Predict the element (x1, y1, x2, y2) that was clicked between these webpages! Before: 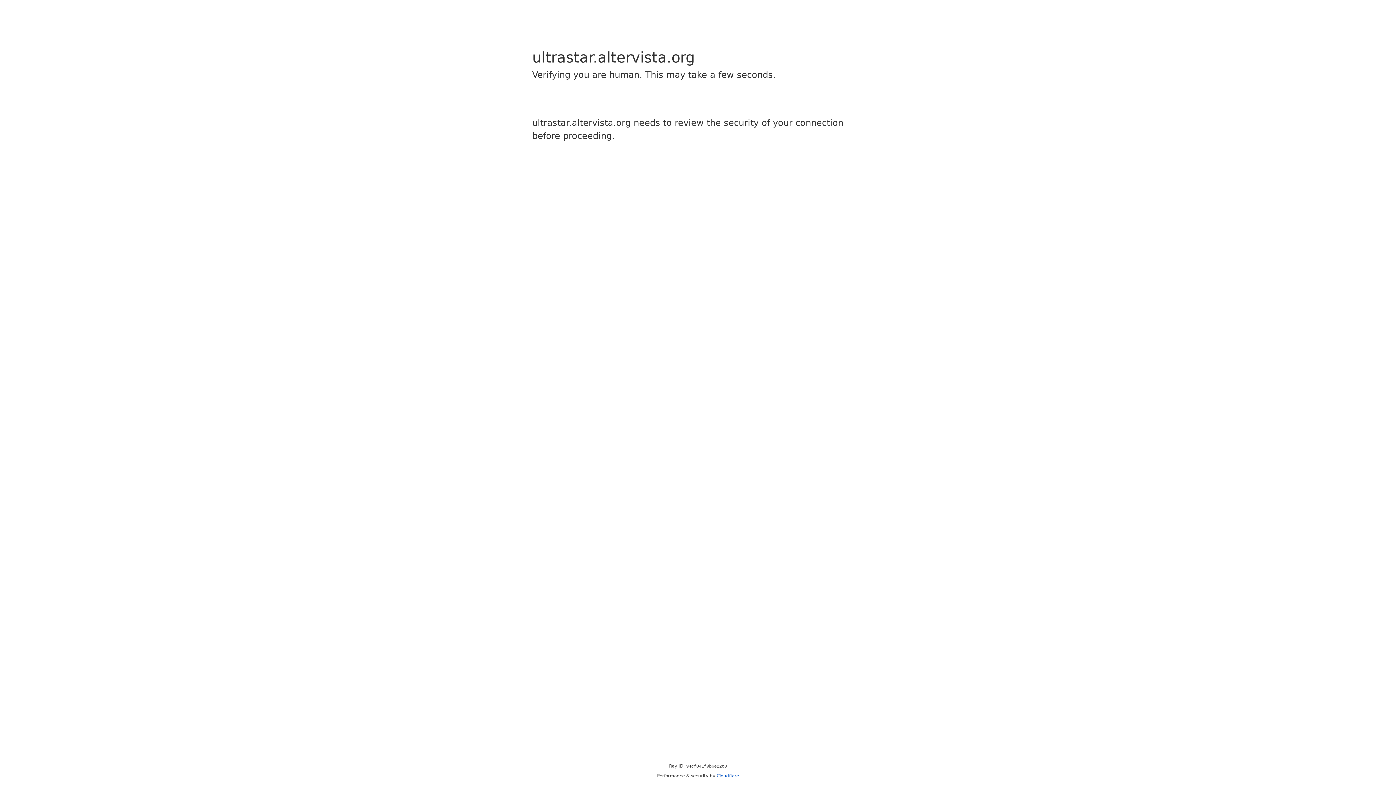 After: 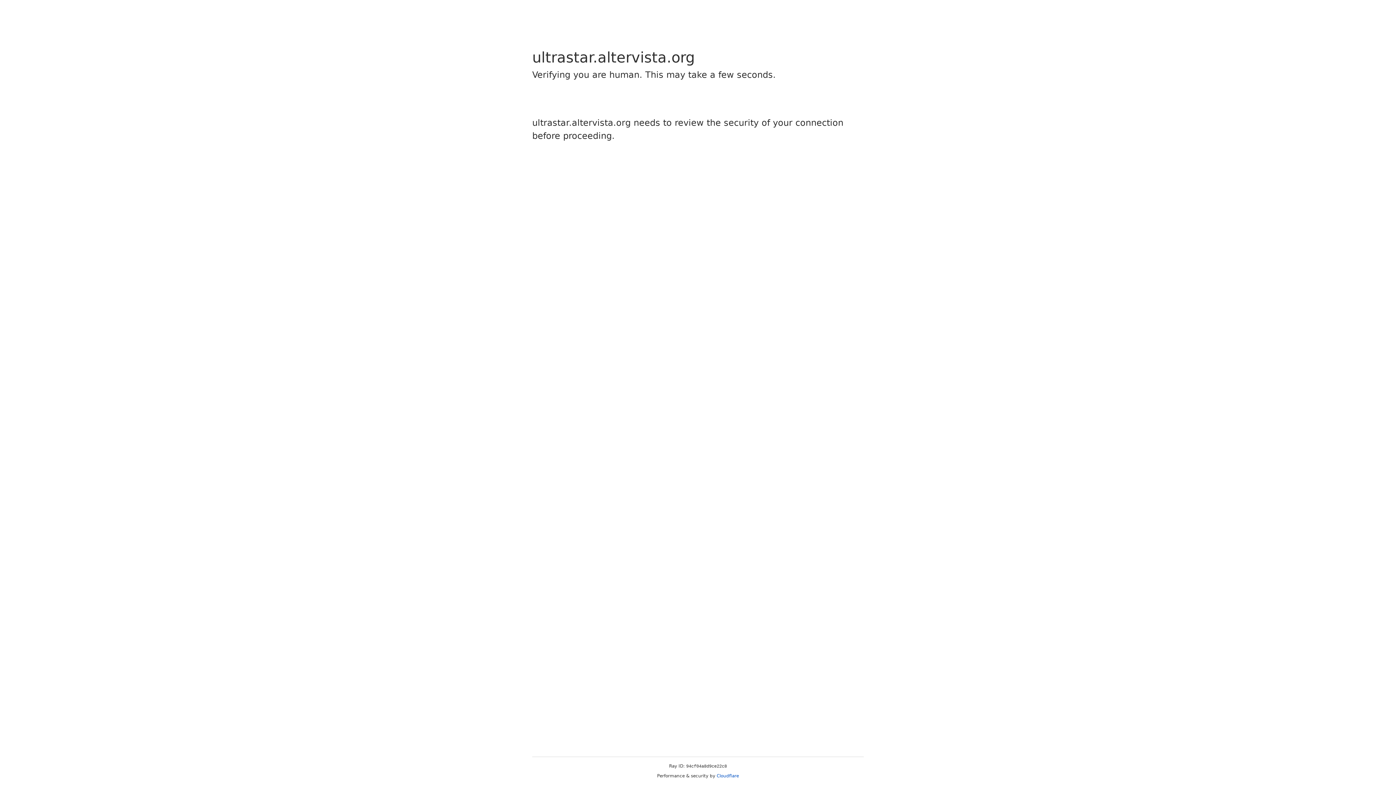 Action: bbox: (716, 773, 739, 778) label: Cloudflare